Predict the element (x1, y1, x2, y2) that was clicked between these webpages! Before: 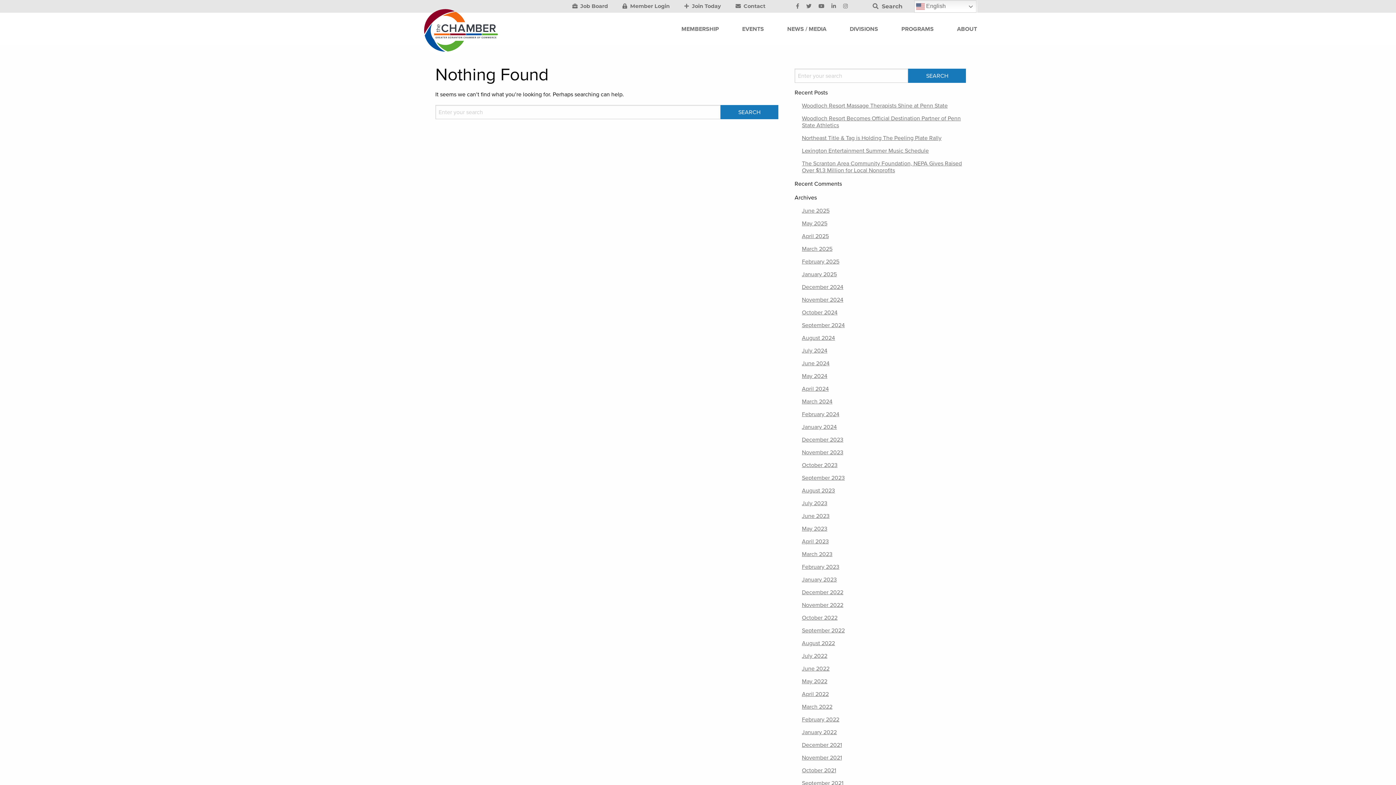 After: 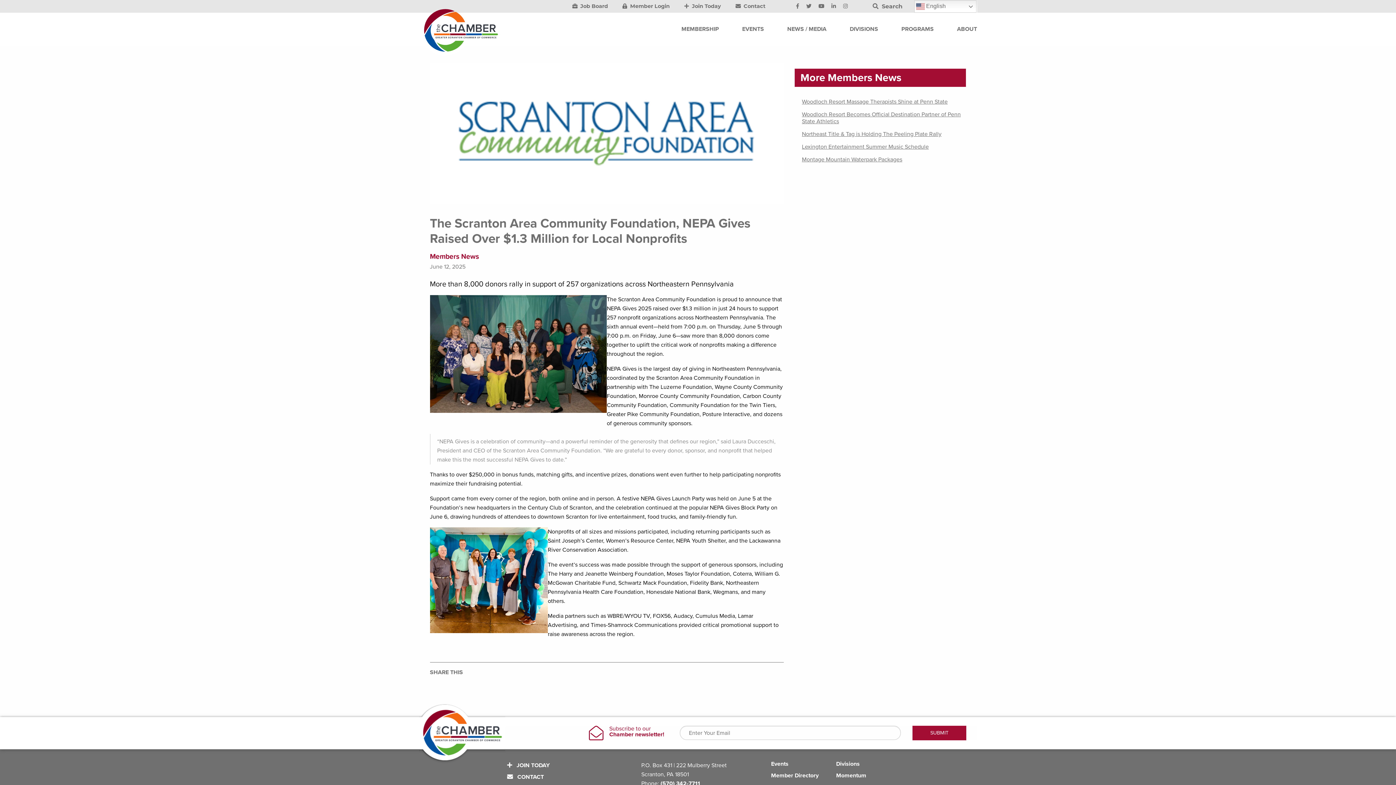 Action: label: The Scranton Area Community Foundation, NEPA Gives Raised Over $1.3 Million for Local Nonprofits bbox: (802, 160, 962, 174)